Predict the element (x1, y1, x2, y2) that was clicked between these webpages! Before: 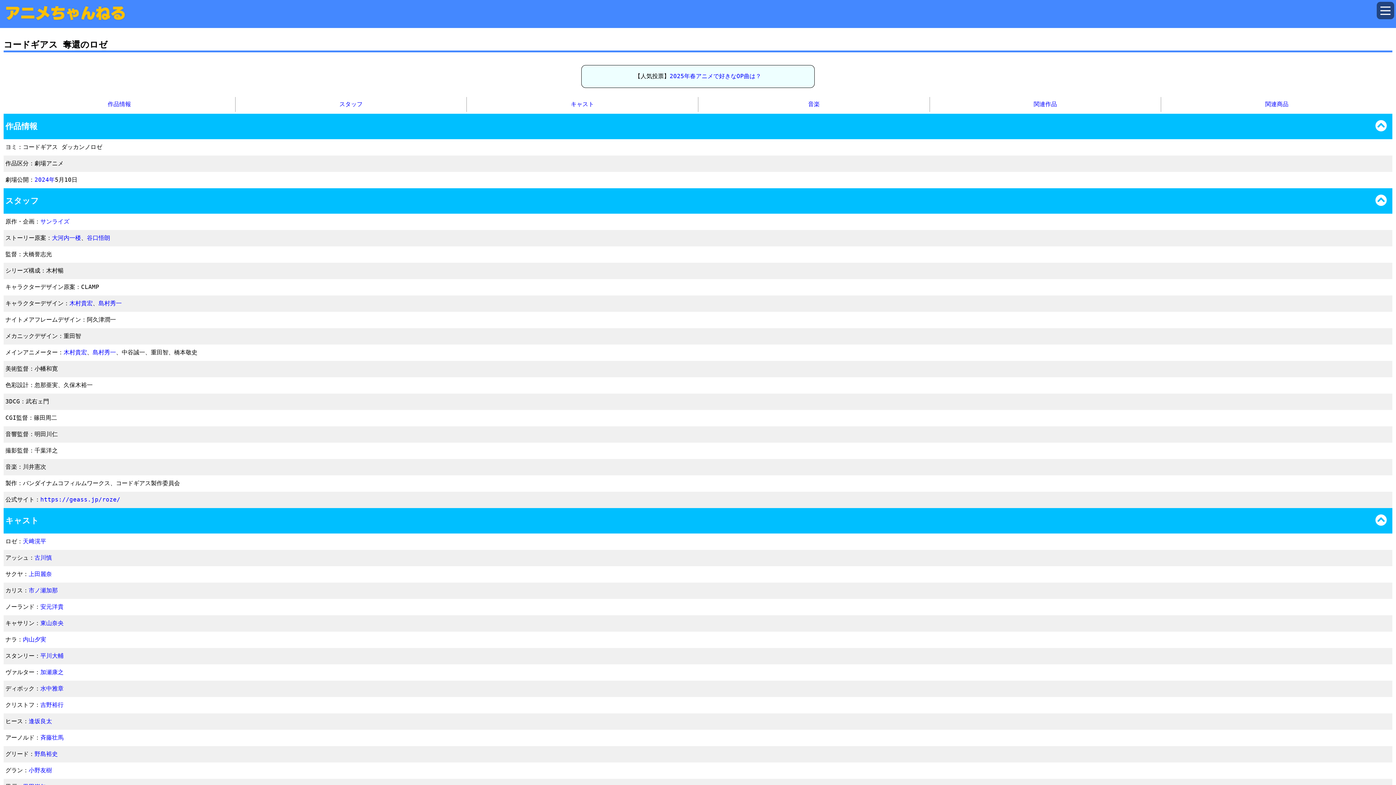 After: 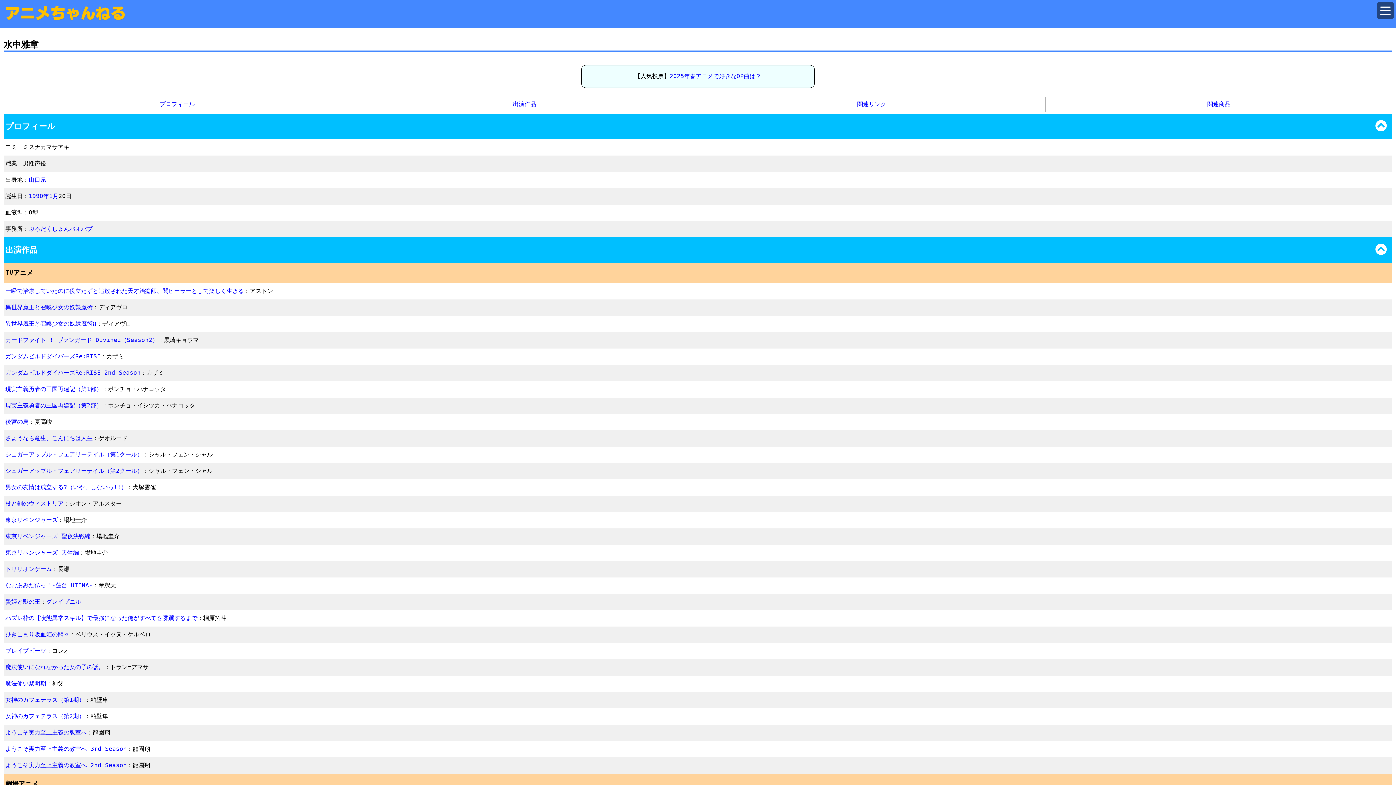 Action: label: 水中雅章 bbox: (40, 685, 63, 692)